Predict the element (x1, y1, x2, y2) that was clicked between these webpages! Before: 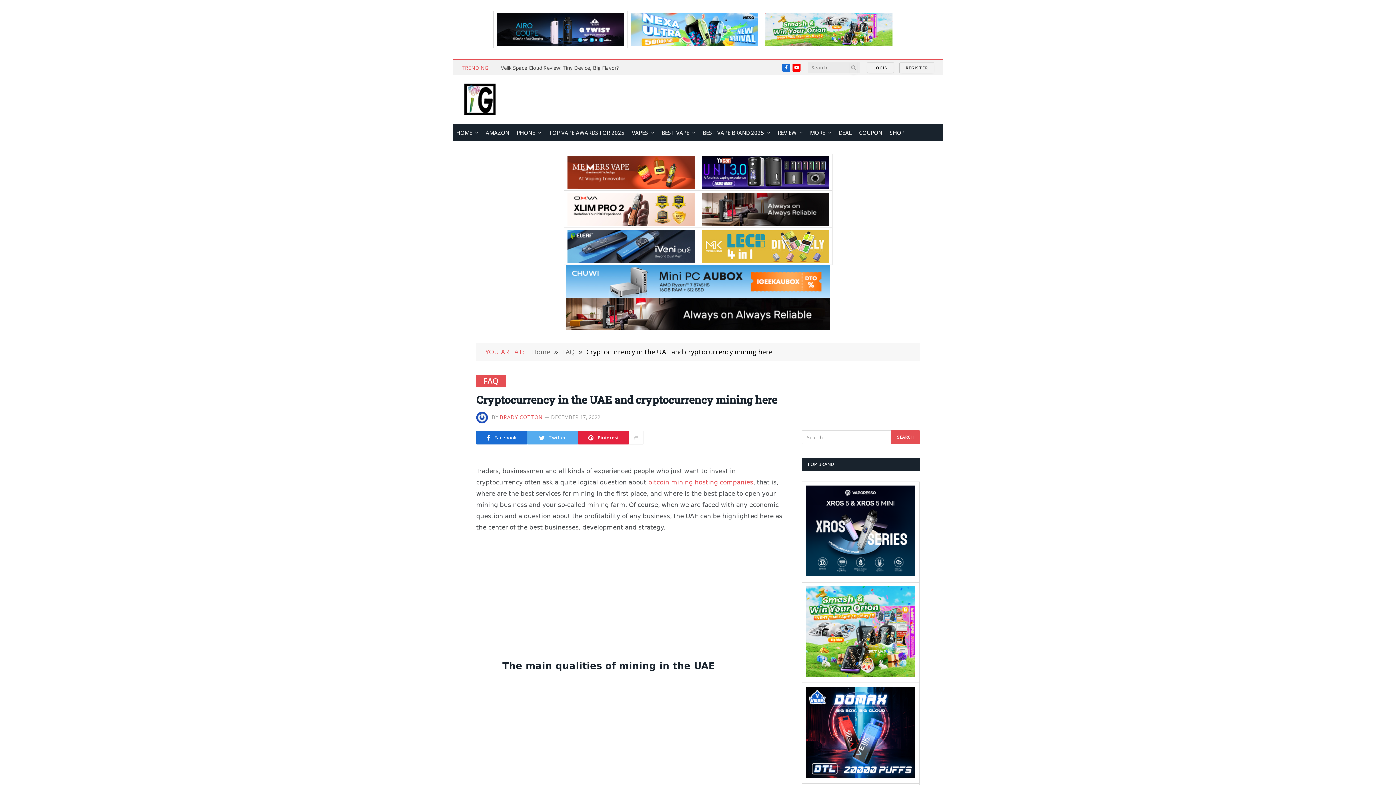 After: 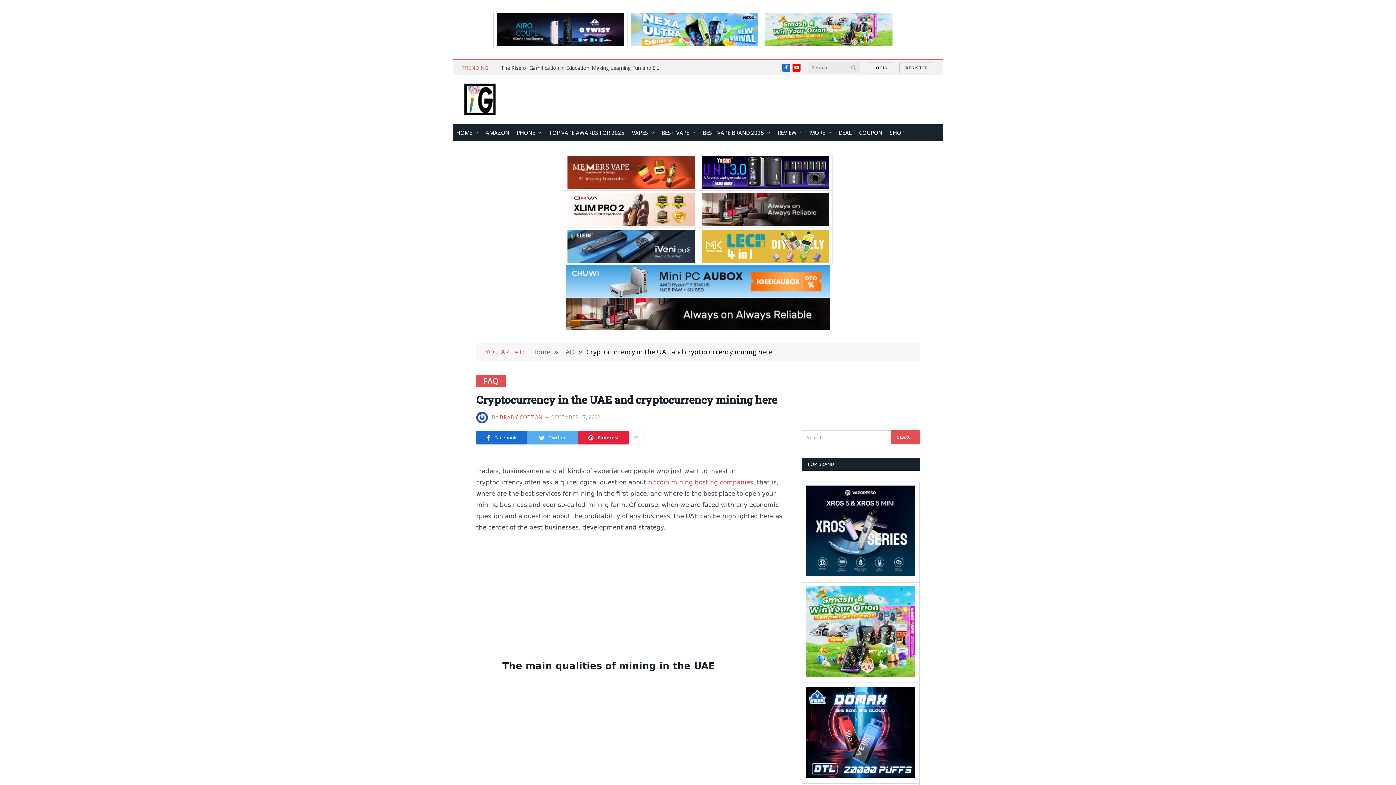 Action: bbox: (565, 297, 830, 330)